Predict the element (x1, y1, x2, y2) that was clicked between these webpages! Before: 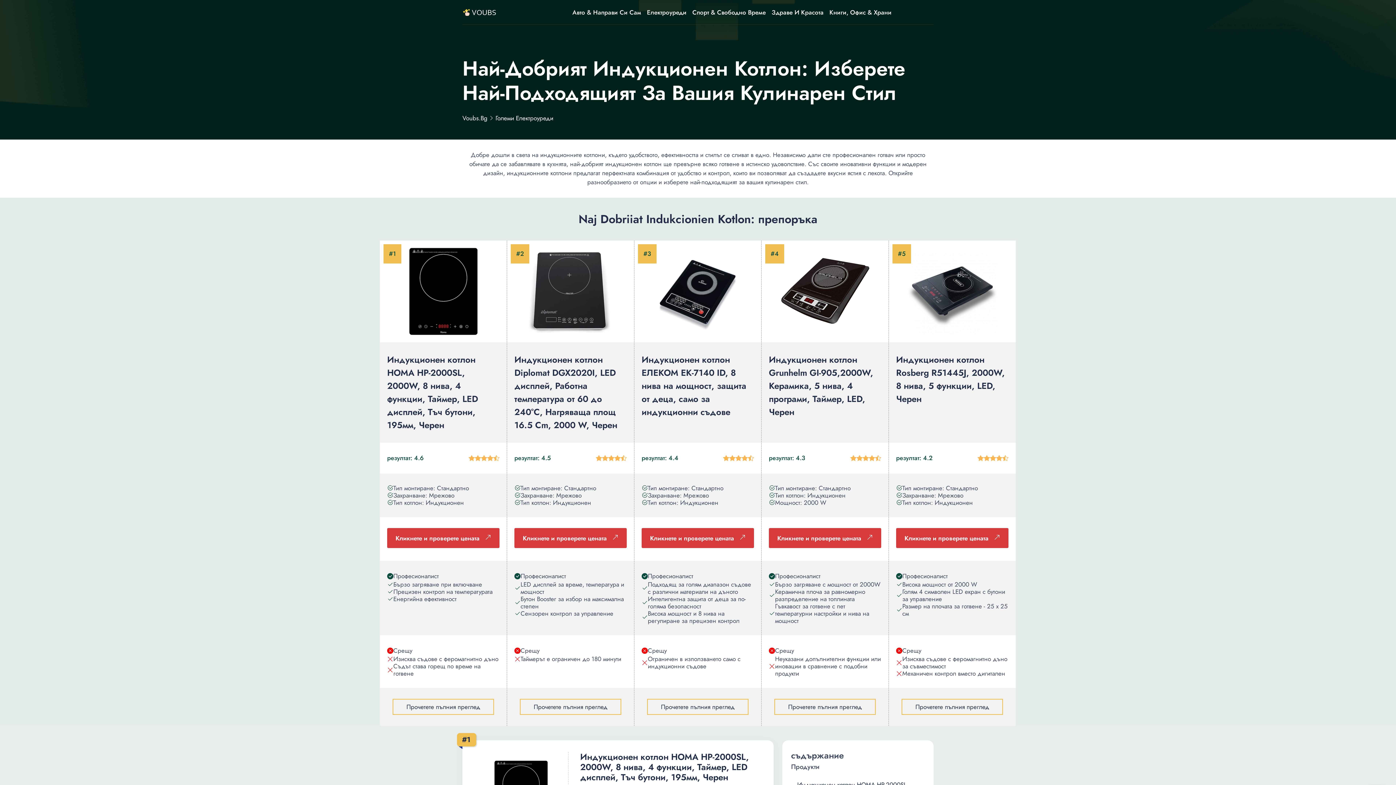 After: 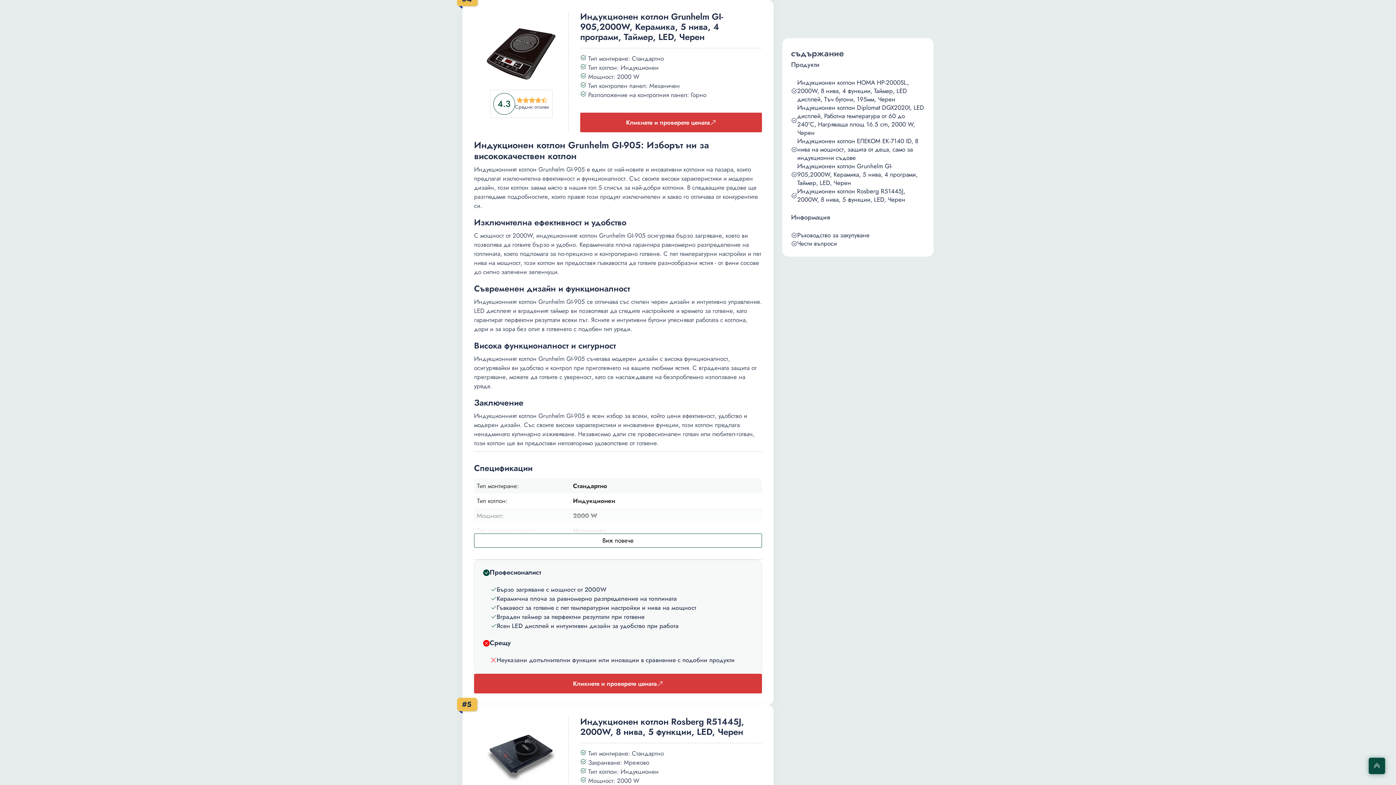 Action: bbox: (774, 699, 875, 715) label: Прочетете пълния преглед